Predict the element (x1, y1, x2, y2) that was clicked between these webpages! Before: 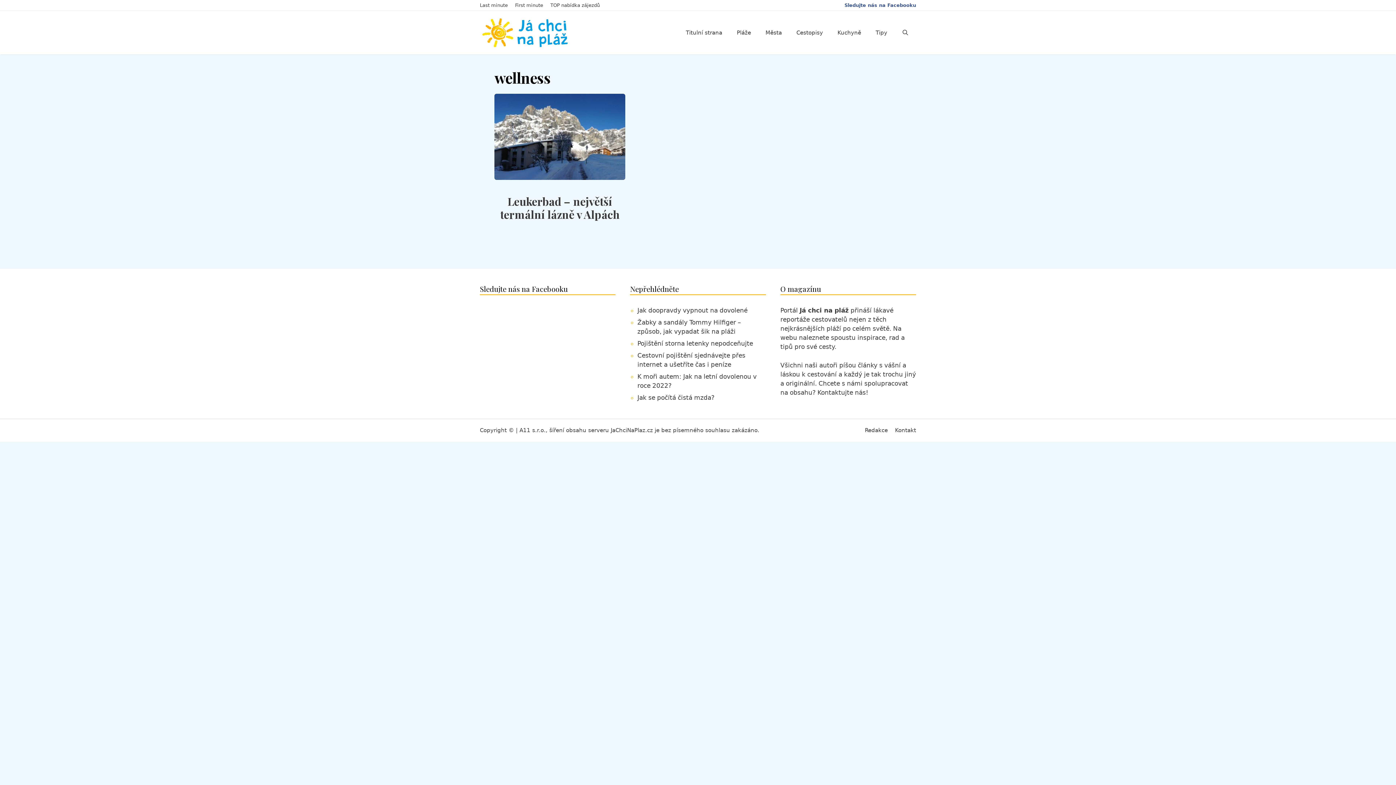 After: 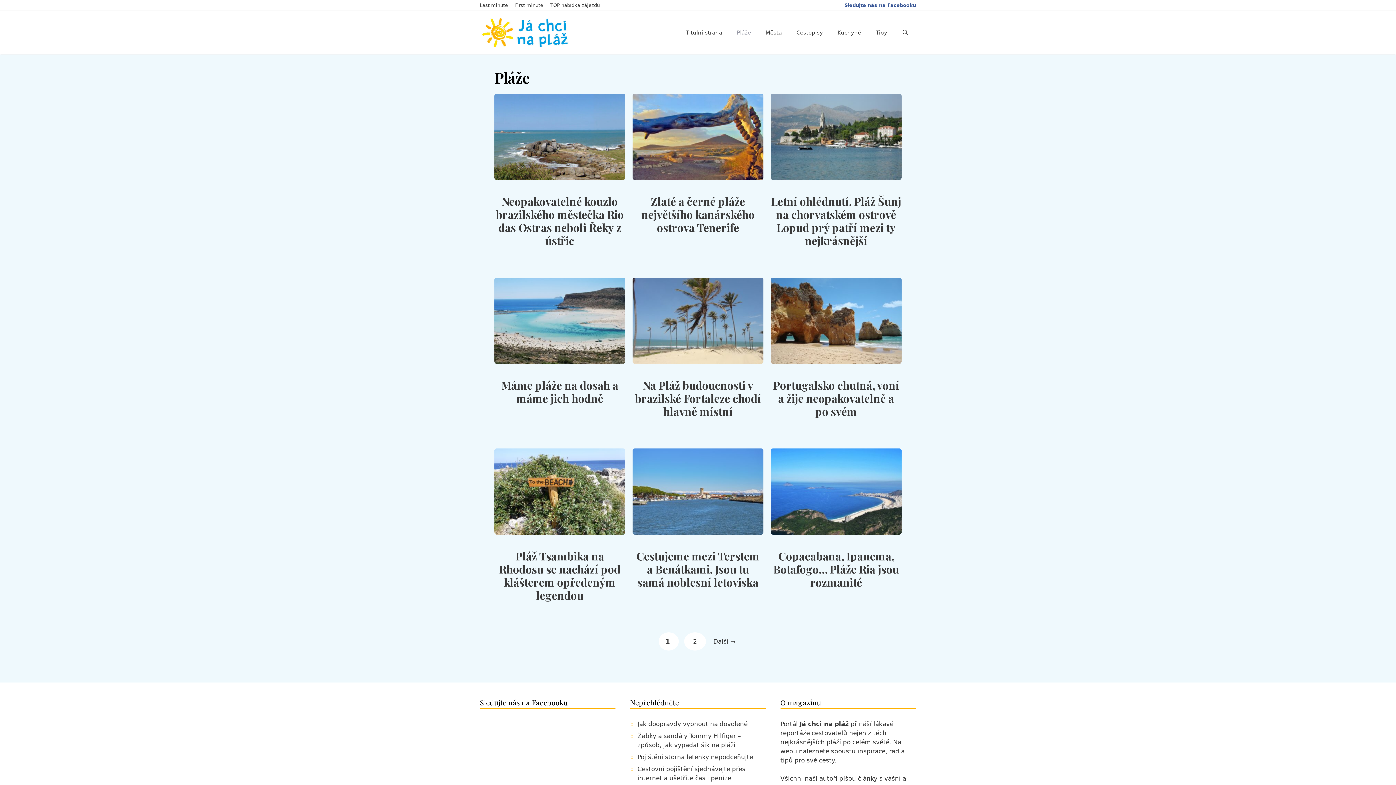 Action: bbox: (729, 21, 758, 43) label: Pláže